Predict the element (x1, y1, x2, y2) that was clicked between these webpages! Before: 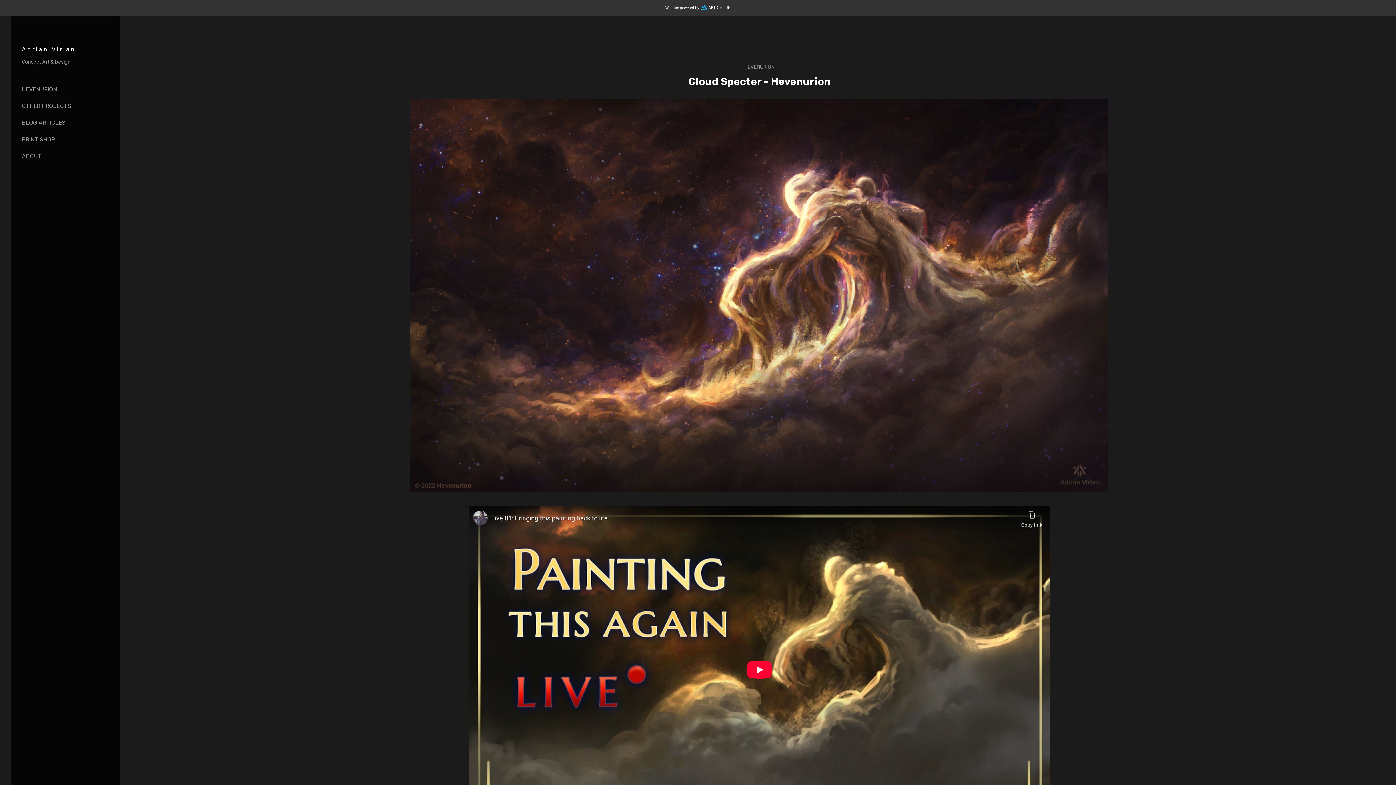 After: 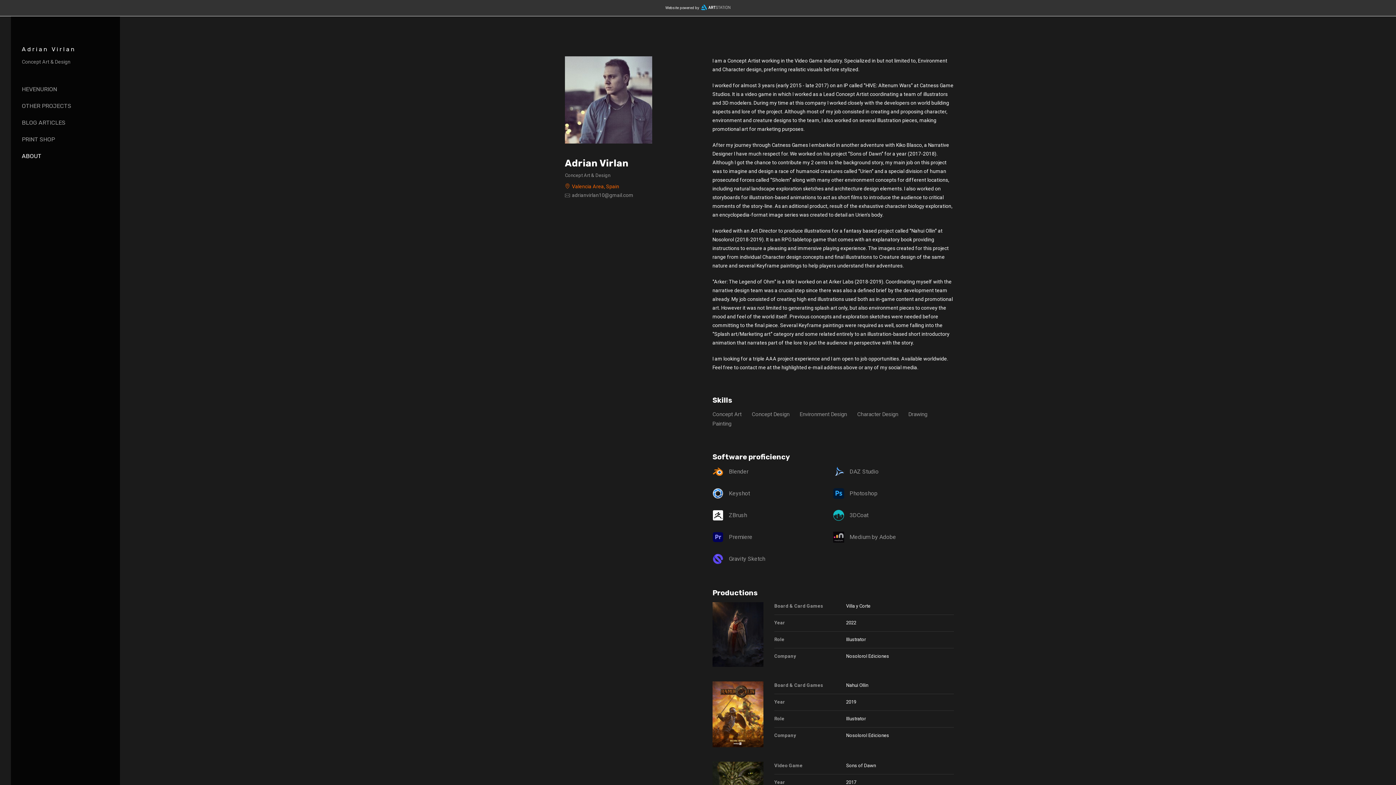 Action: label: ABOUT bbox: (21, 152, 41, 159)